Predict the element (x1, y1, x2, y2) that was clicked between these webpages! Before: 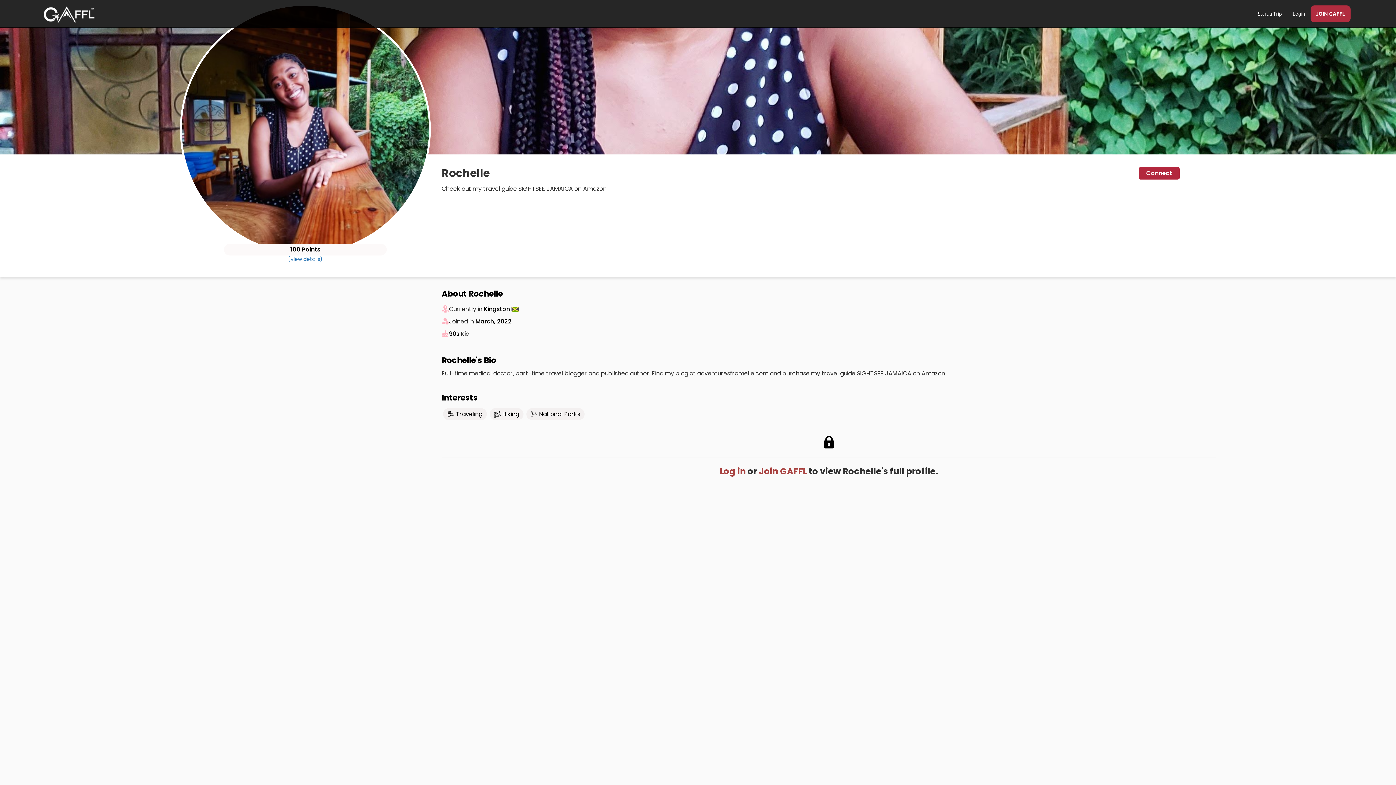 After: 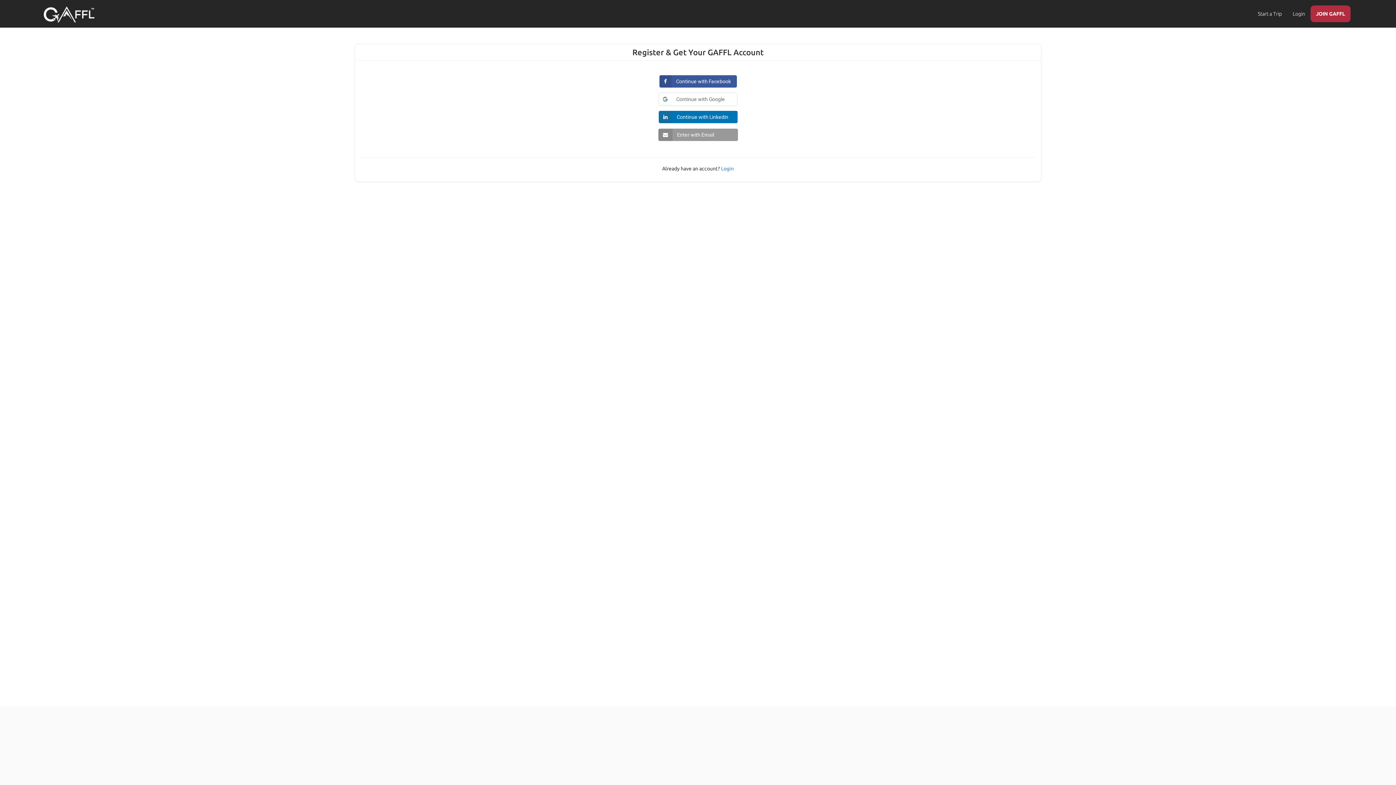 Action: label: JOIN GAFFL bbox: (1310, 5, 1350, 22)